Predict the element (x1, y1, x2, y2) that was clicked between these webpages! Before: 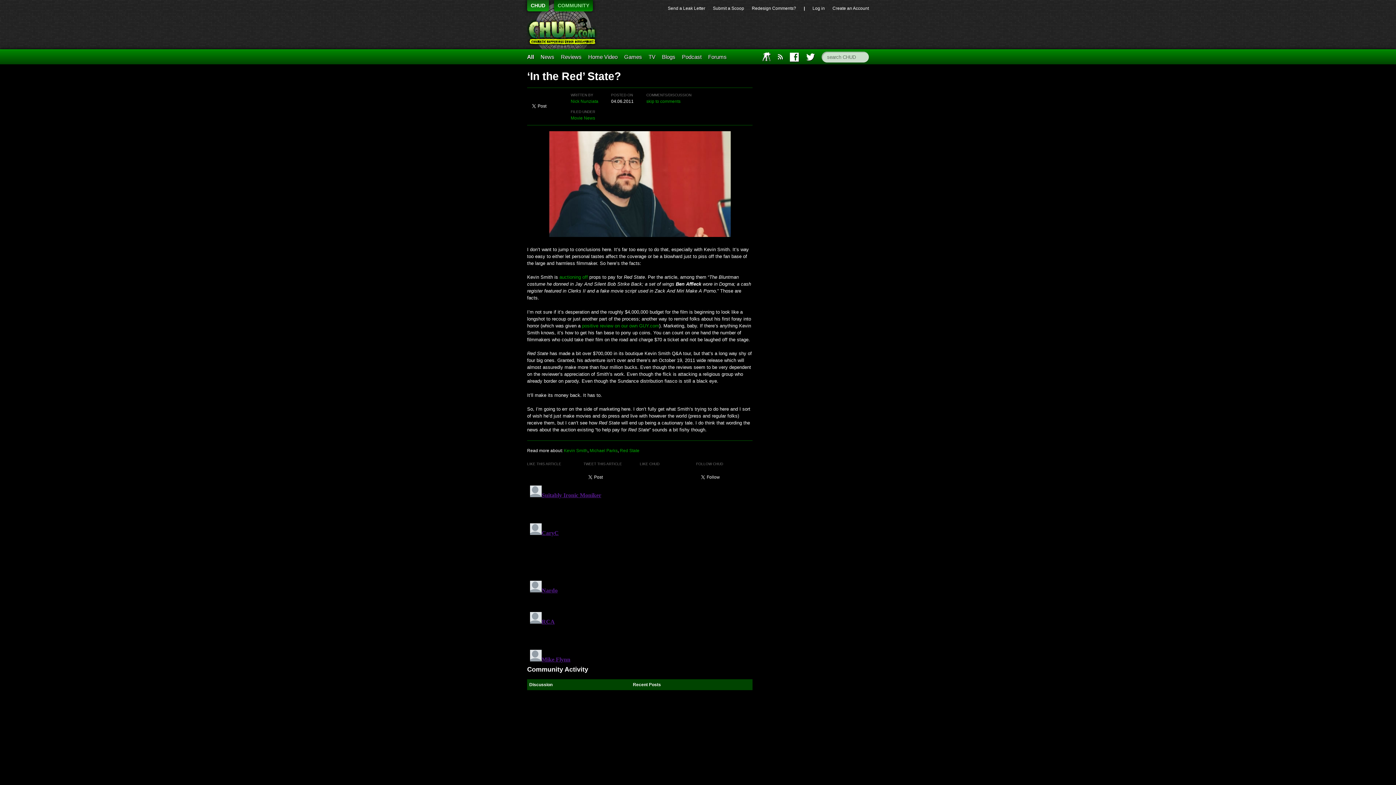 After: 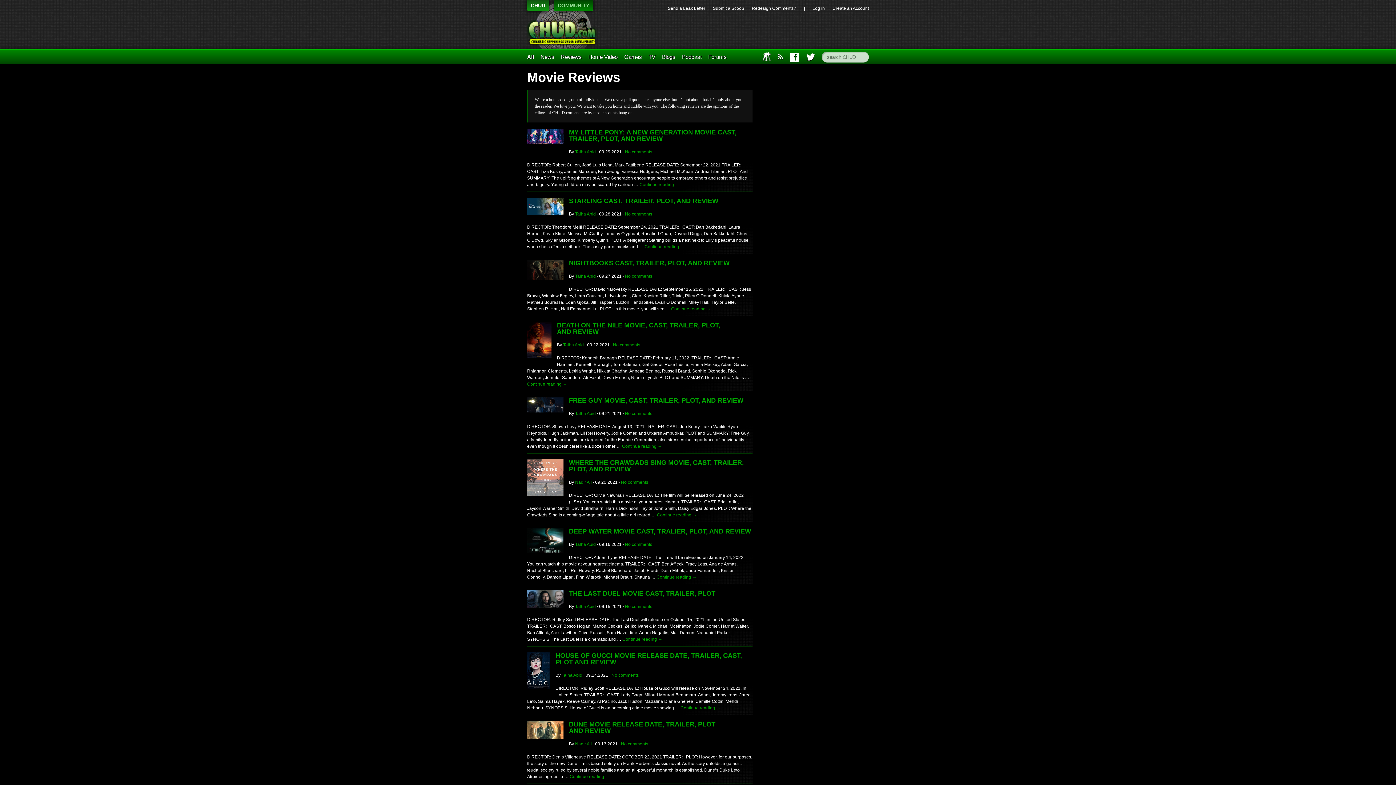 Action: label: Reviews bbox: (561, 53, 581, 60)